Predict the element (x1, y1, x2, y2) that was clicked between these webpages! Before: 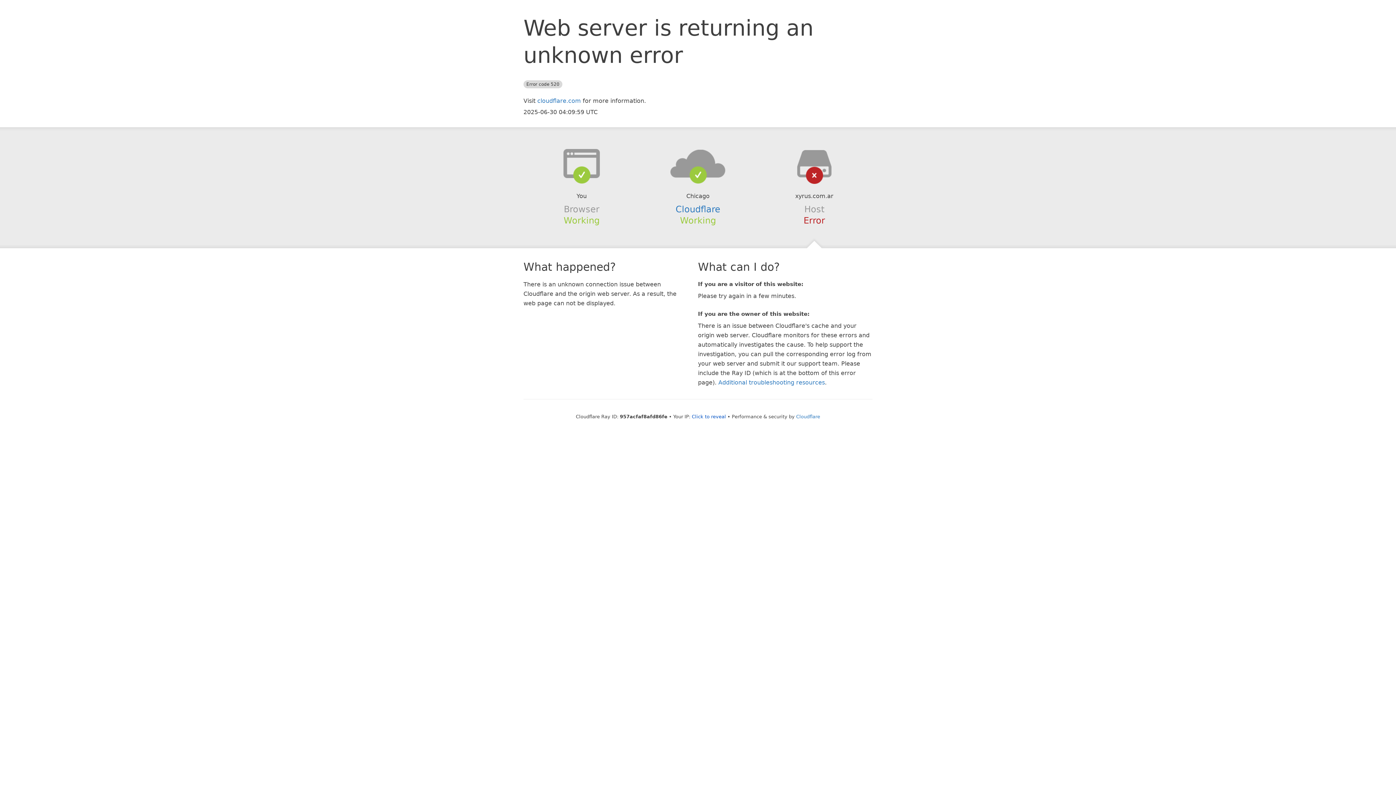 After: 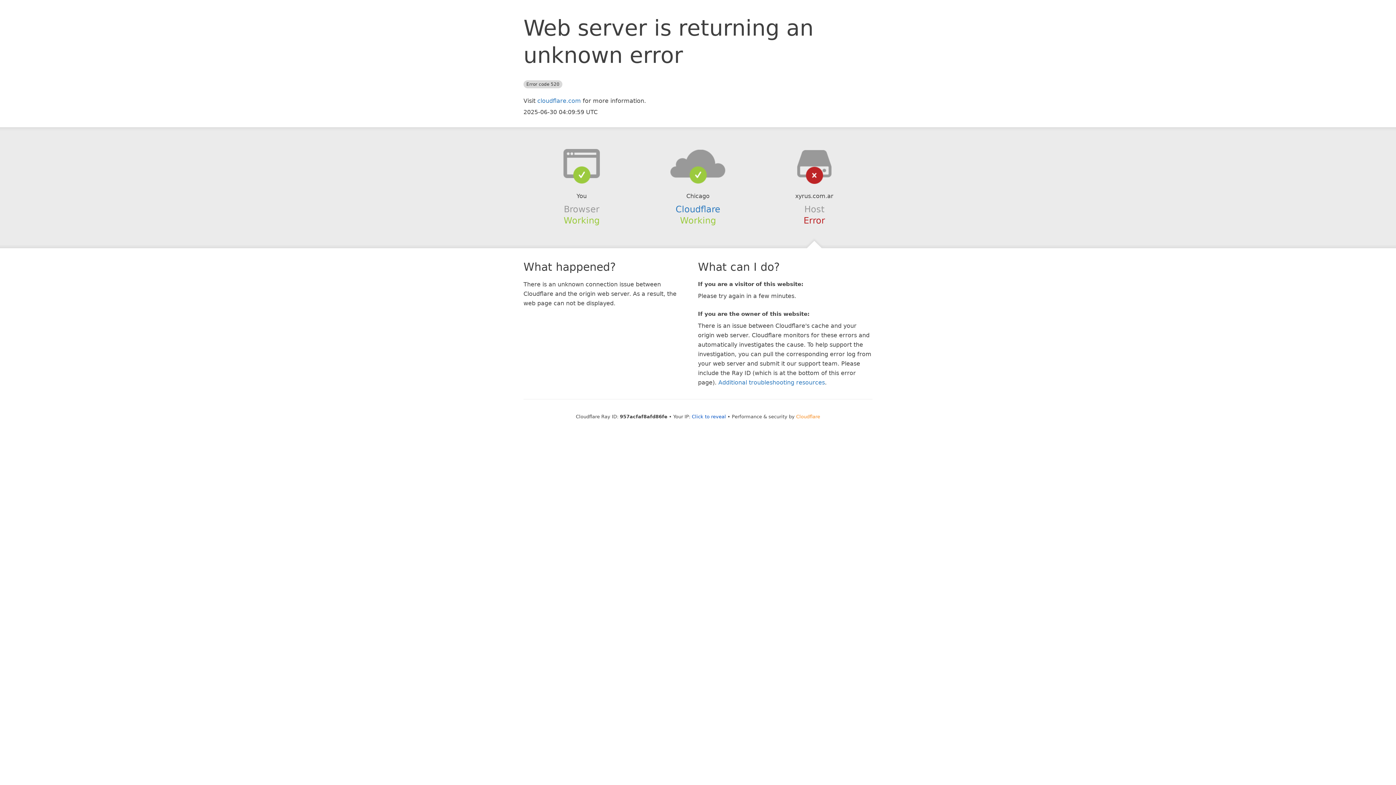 Action: label: Cloudflare bbox: (796, 414, 820, 419)